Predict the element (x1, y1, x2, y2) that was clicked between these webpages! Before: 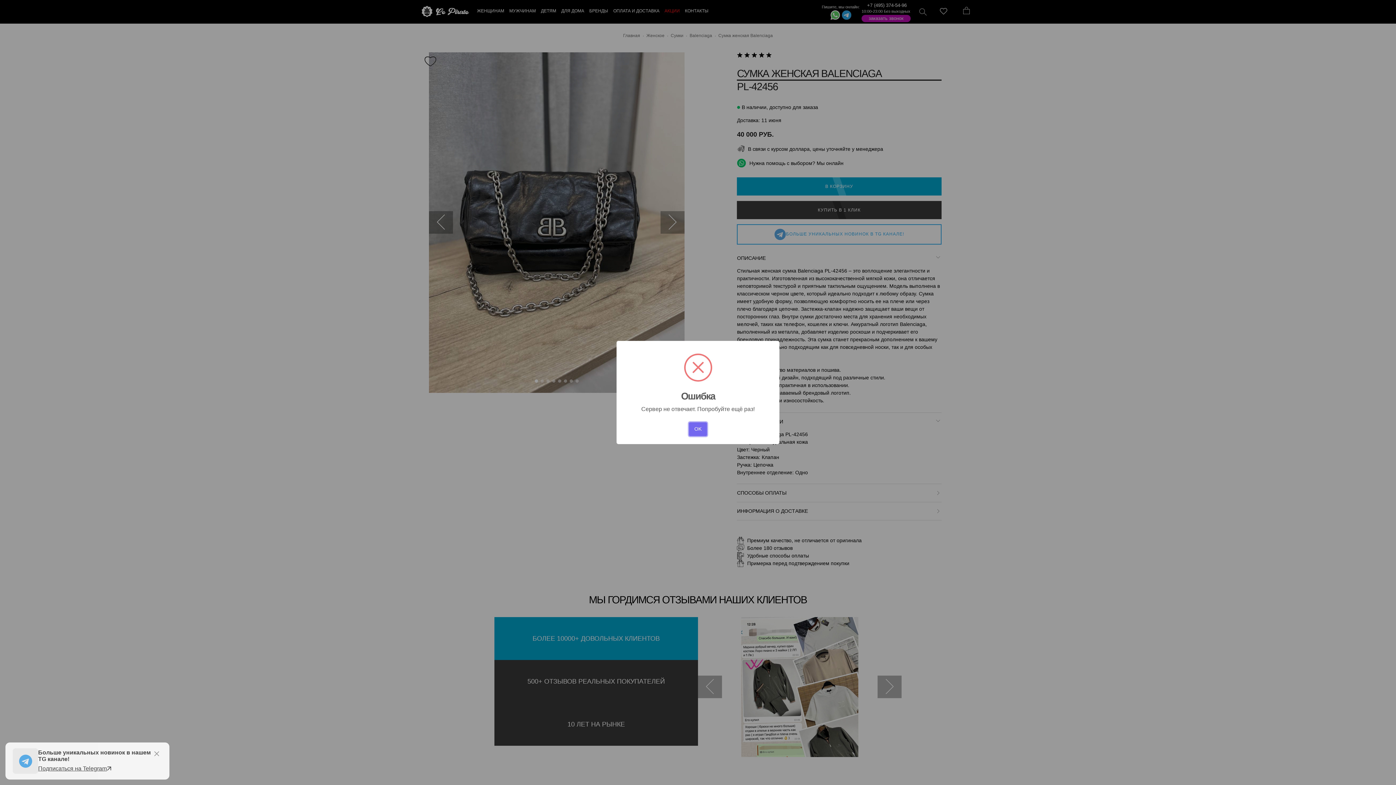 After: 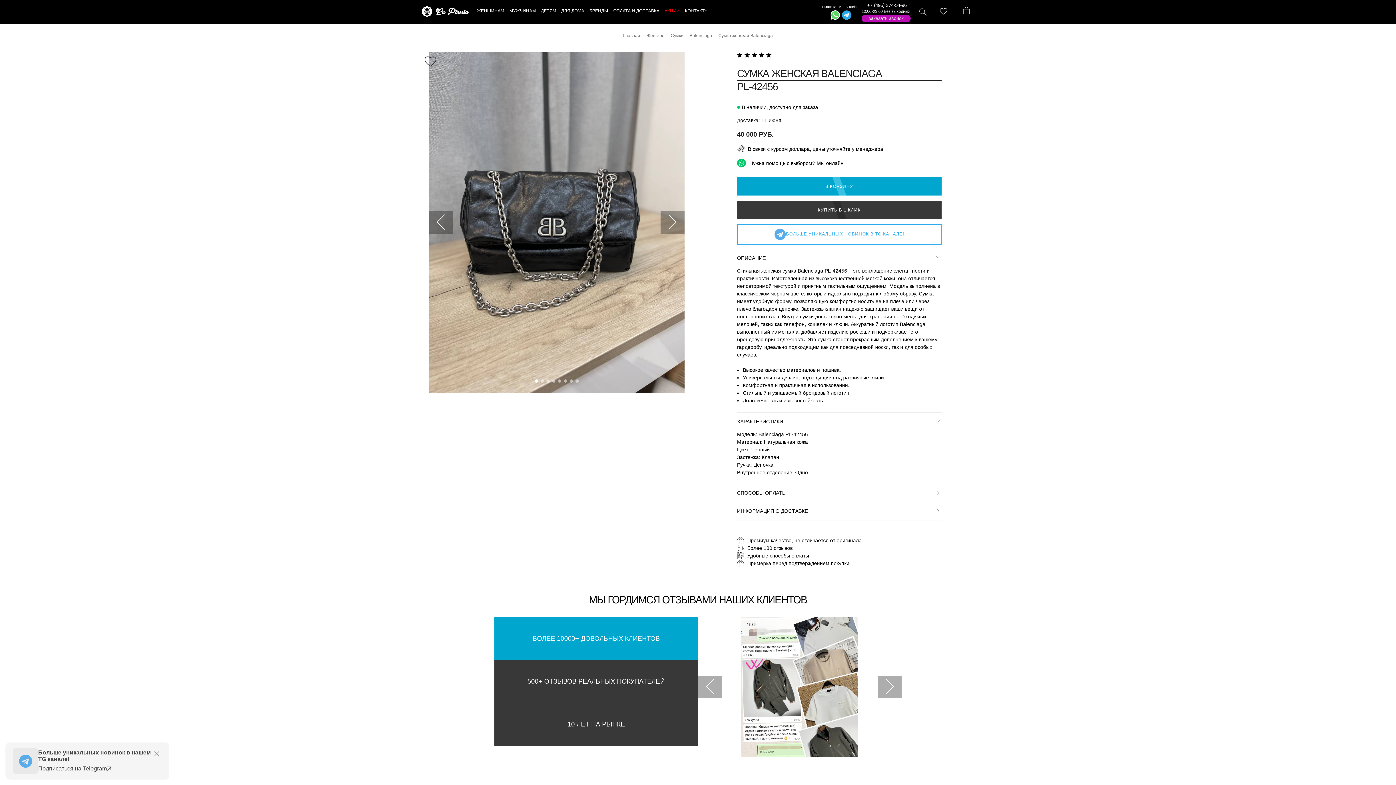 Action: bbox: (688, 422, 707, 436) label: OK